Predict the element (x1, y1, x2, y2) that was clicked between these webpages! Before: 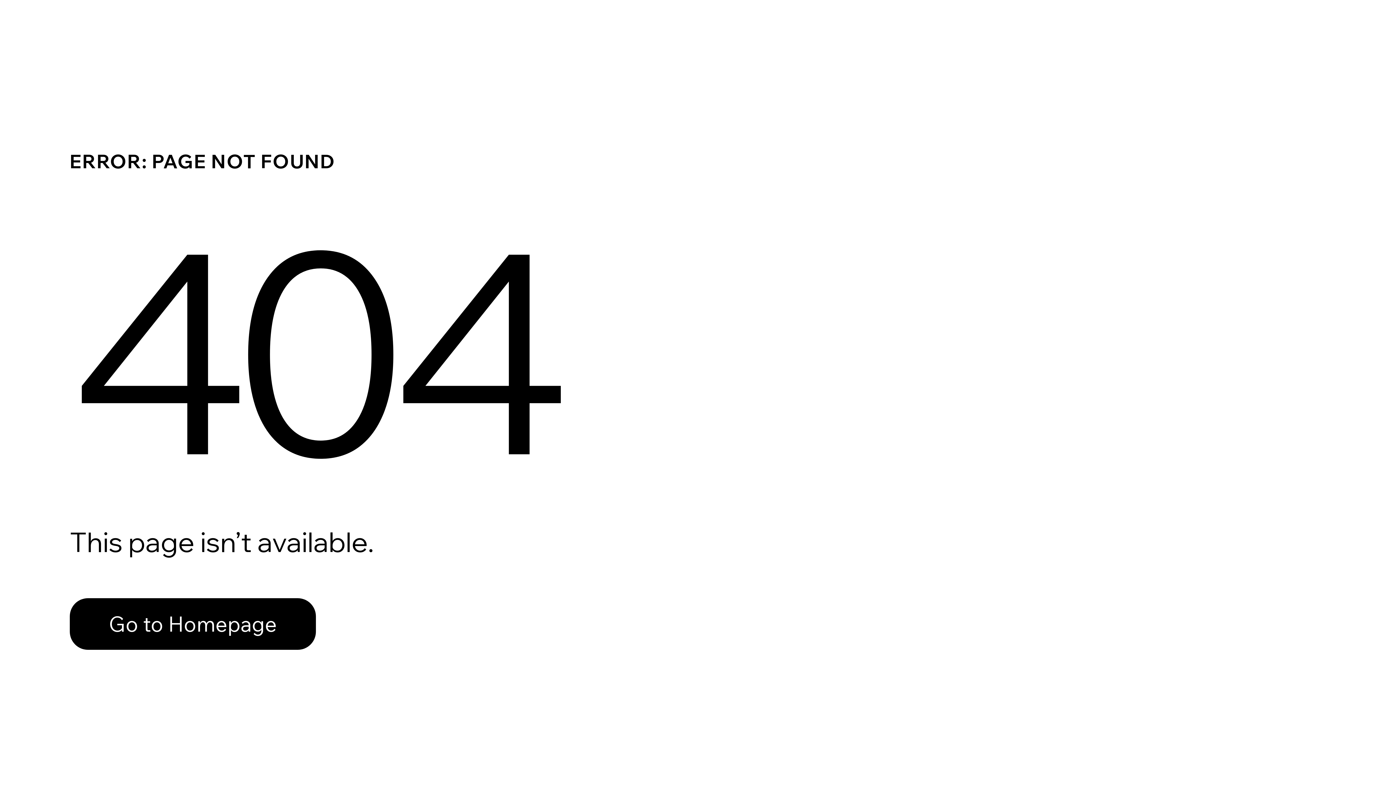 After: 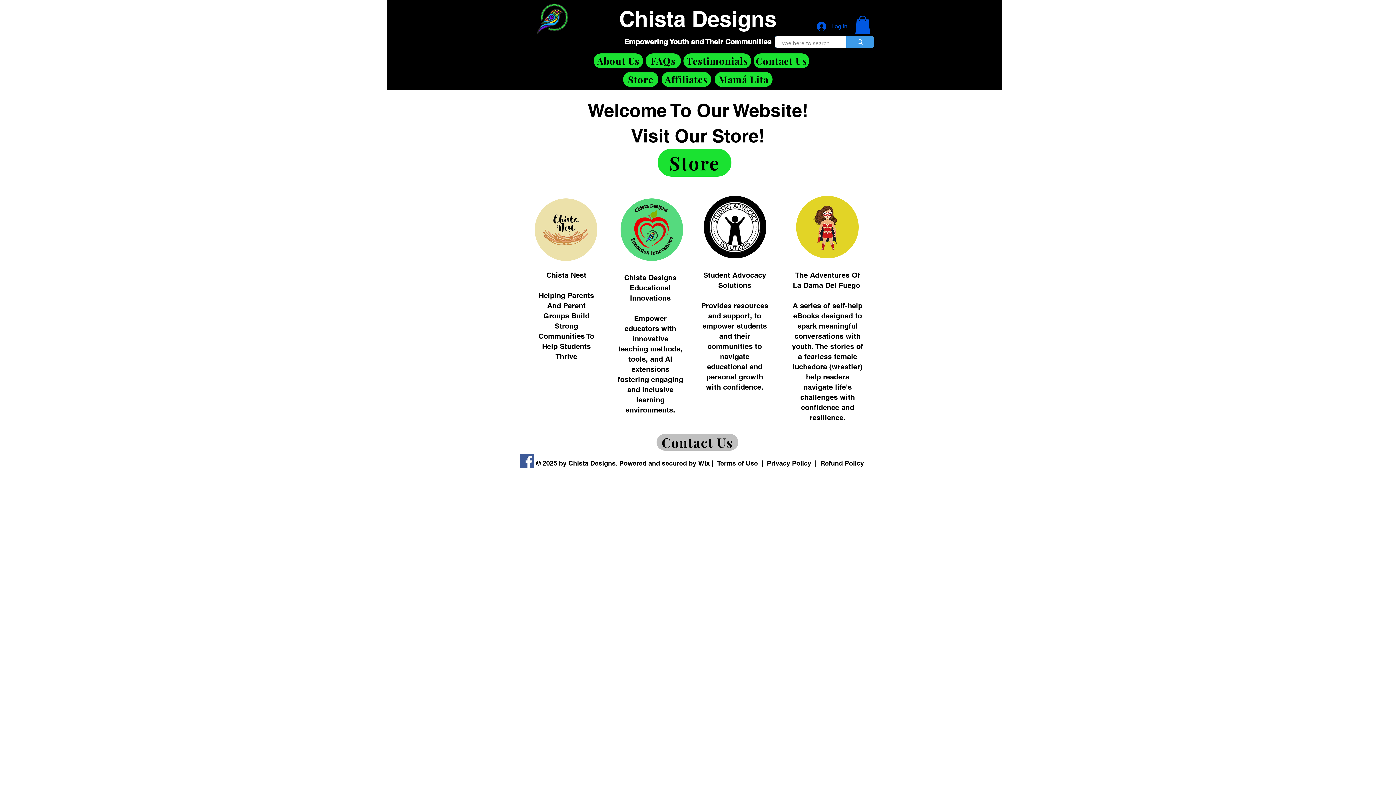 Action: label: Go to Homepage bbox: (69, 598, 316, 650)